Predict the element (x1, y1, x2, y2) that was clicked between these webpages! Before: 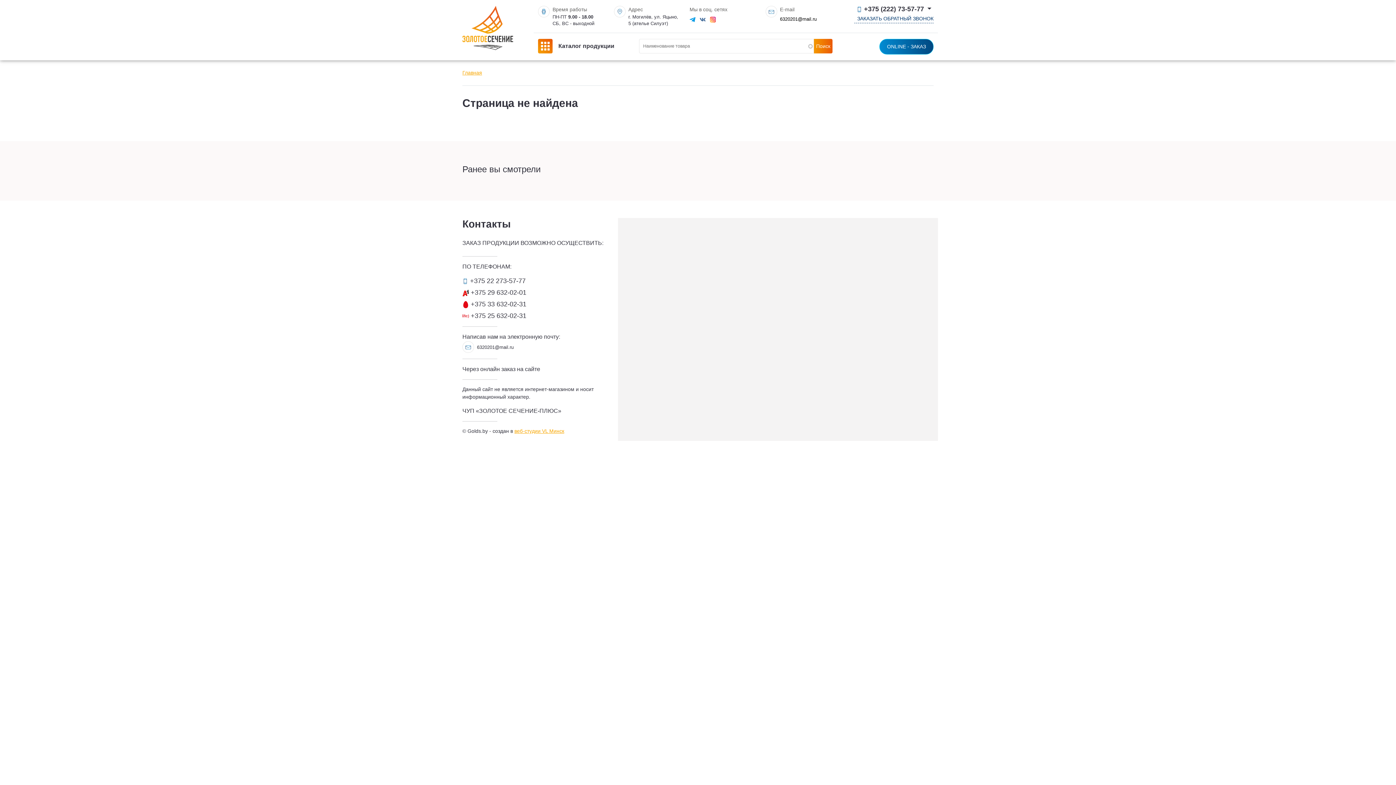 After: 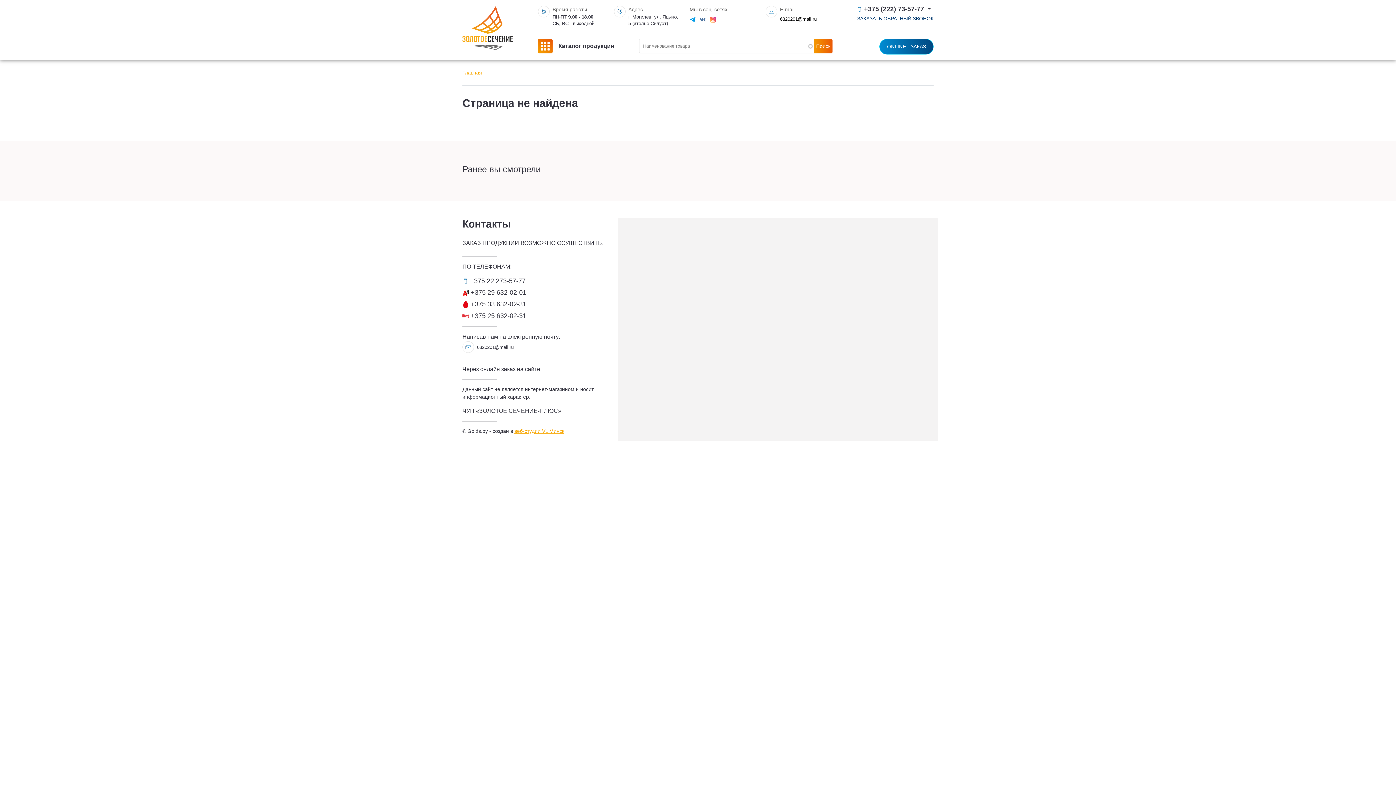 Action: bbox: (780, 16, 816, 21) label: 6320201@mail.ru